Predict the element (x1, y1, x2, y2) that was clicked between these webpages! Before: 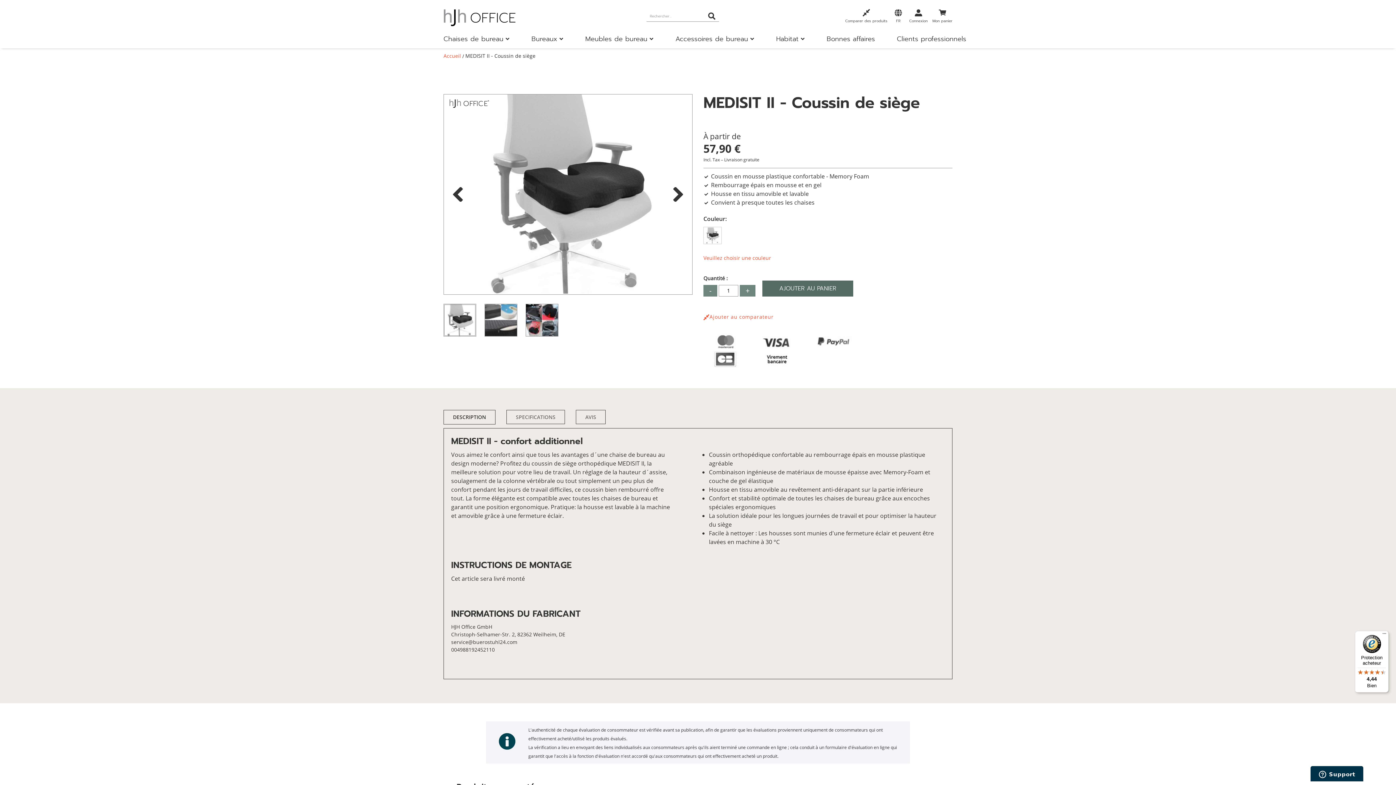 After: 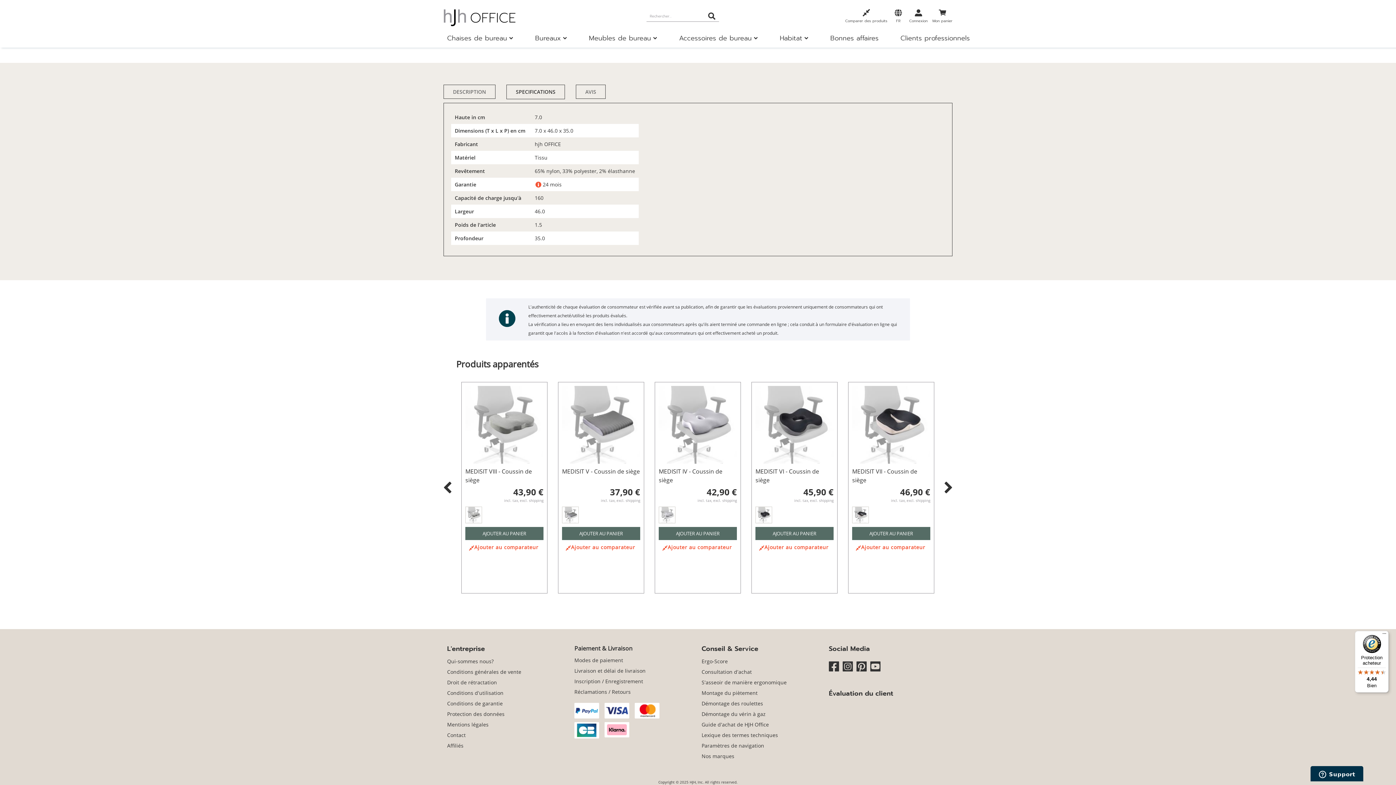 Action: label: SPECIFICATIONS bbox: (510, 410, 561, 423)